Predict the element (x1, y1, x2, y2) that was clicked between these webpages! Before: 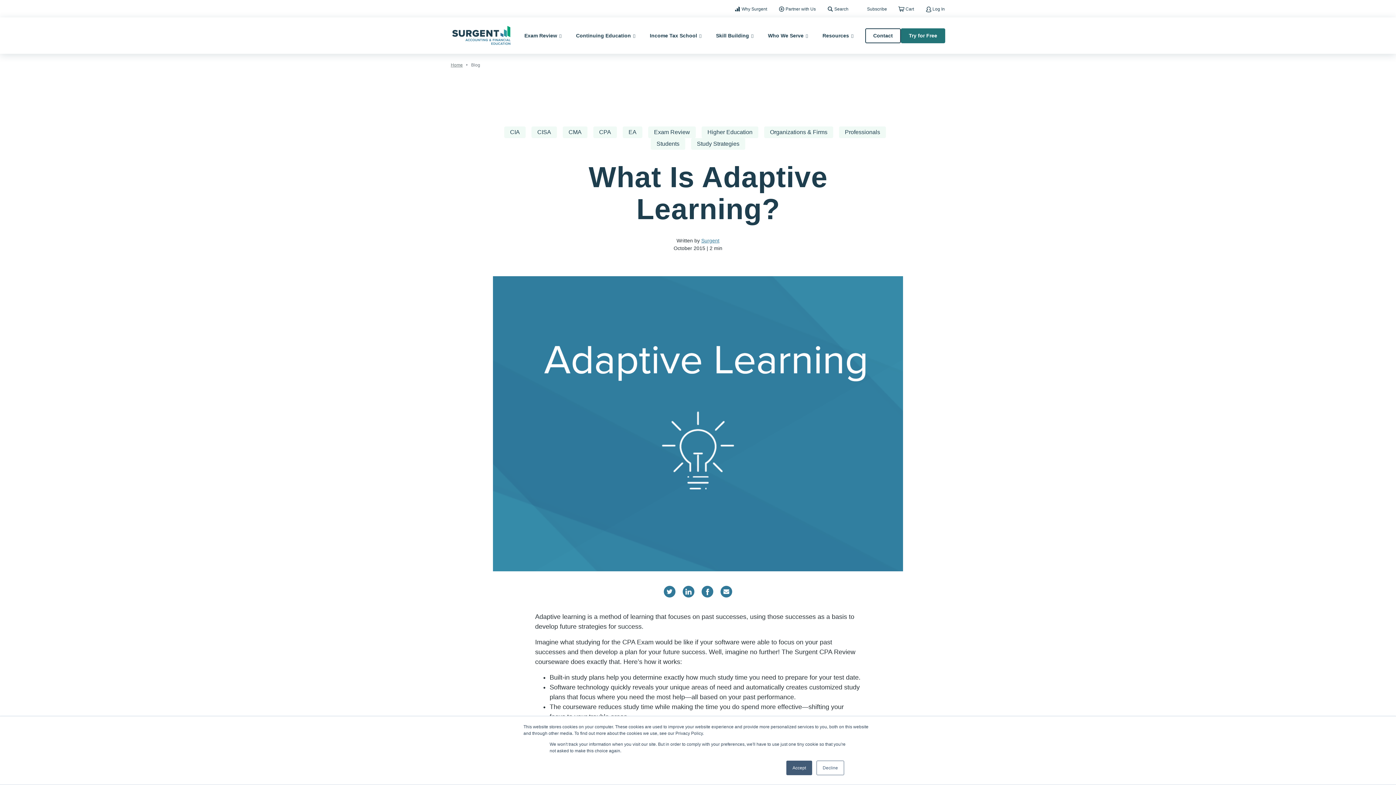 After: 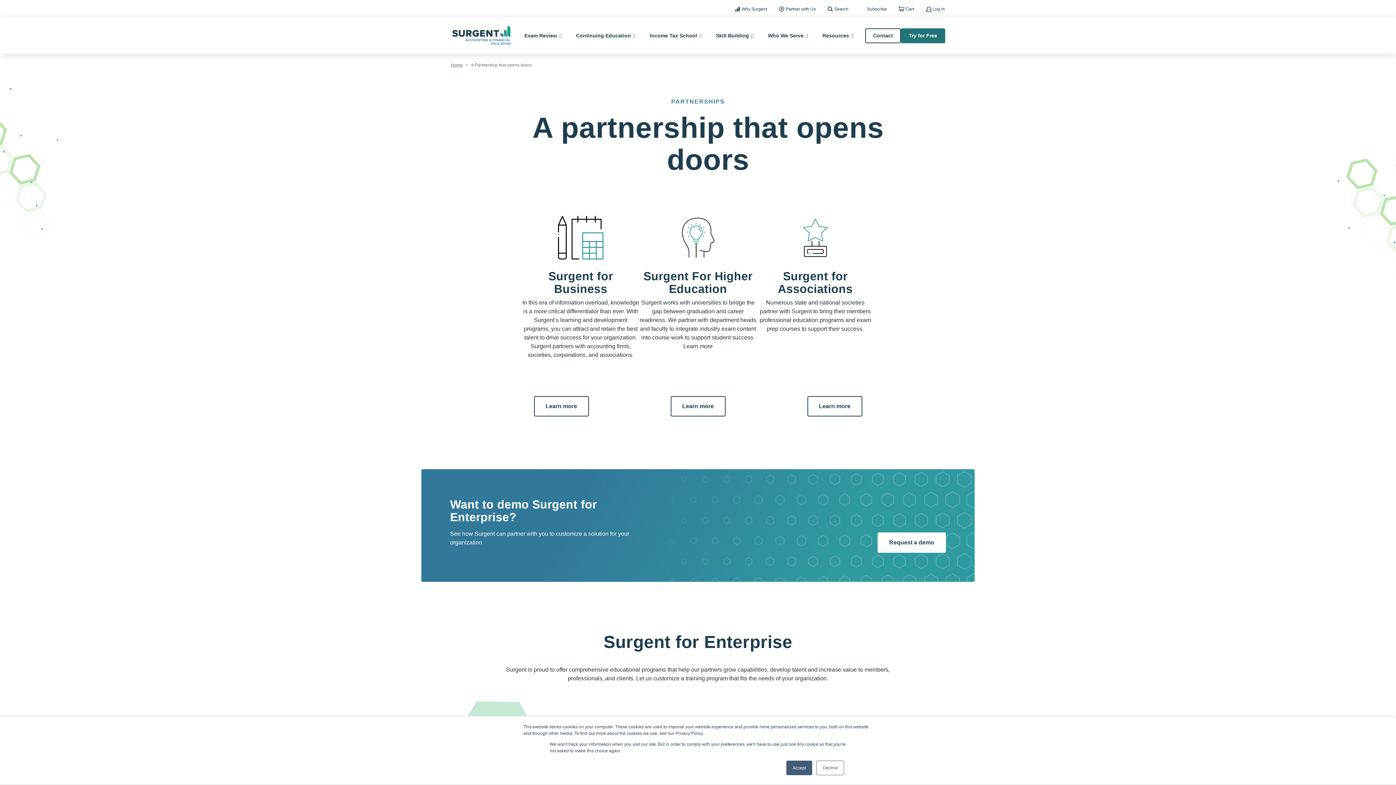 Action: bbox: (776, 4, 819, 14) label: Partner with Us